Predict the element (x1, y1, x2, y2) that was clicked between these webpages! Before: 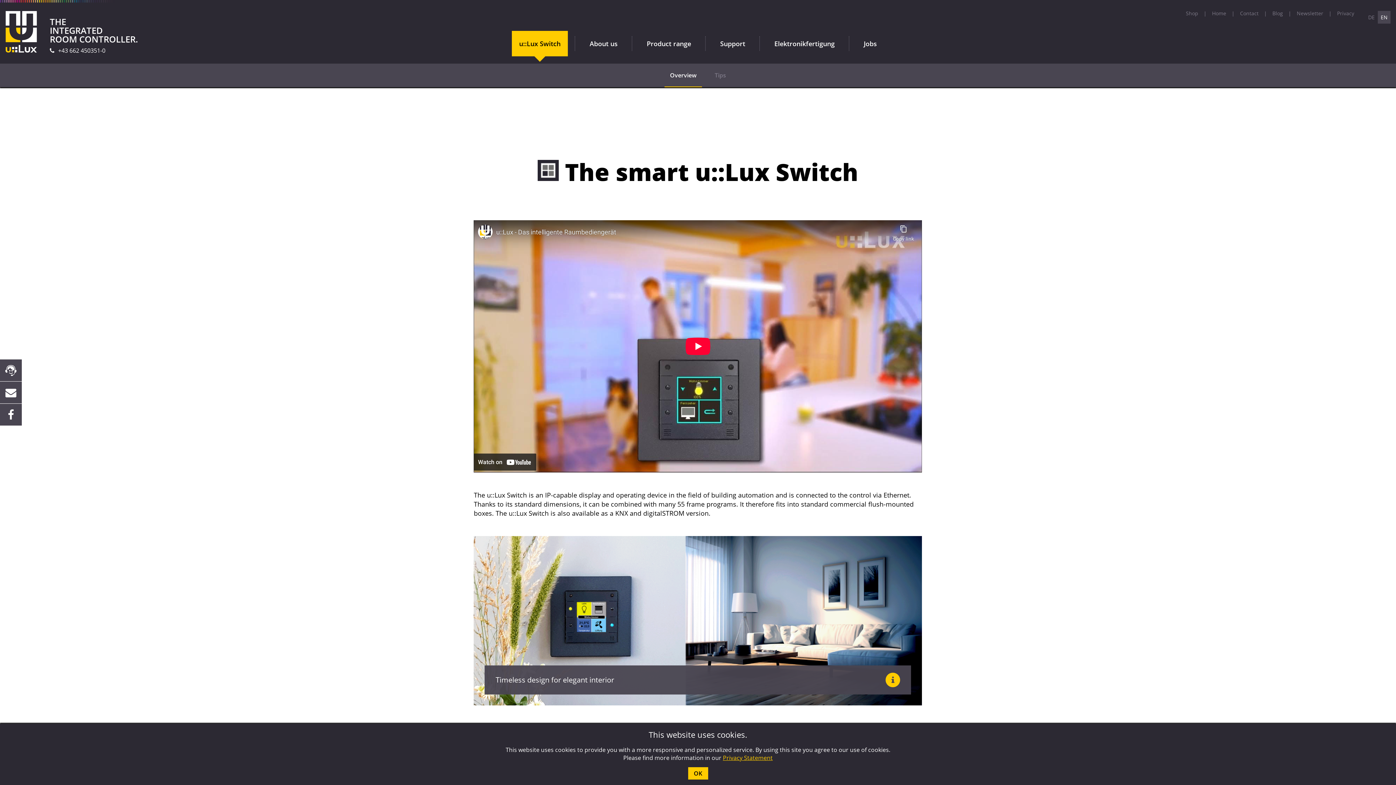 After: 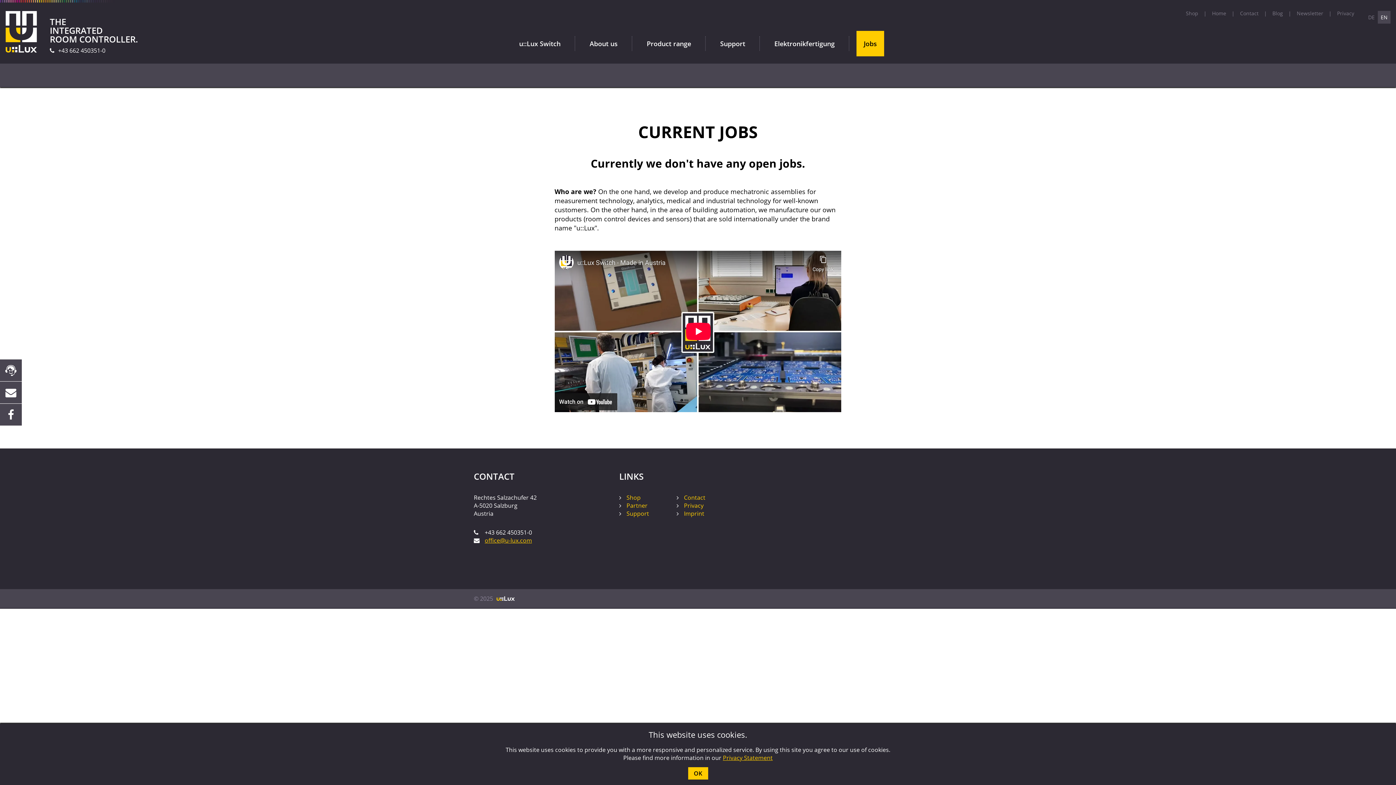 Action: label: Jobs bbox: (856, 30, 884, 56)